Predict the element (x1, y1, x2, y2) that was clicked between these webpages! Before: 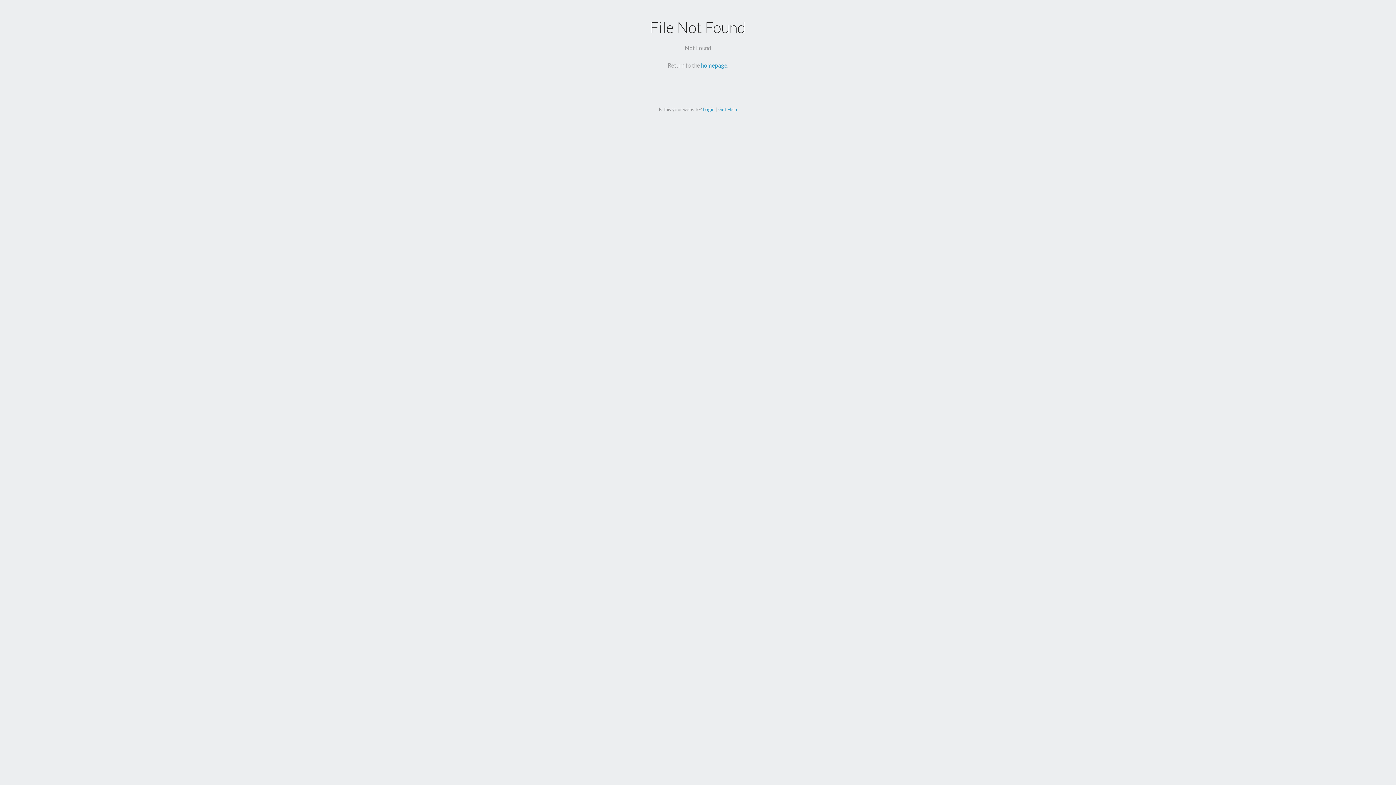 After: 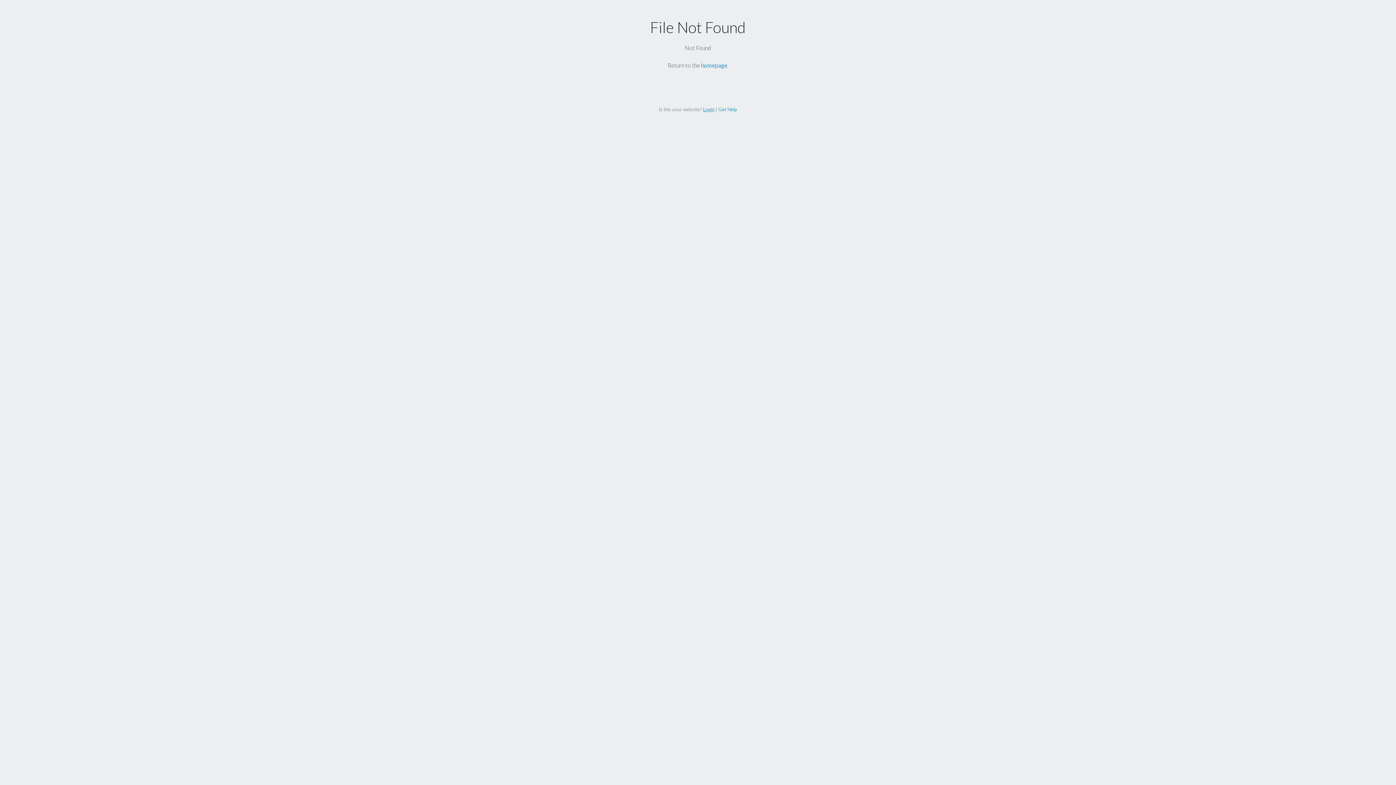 Action: bbox: (703, 106, 714, 112) label: Login